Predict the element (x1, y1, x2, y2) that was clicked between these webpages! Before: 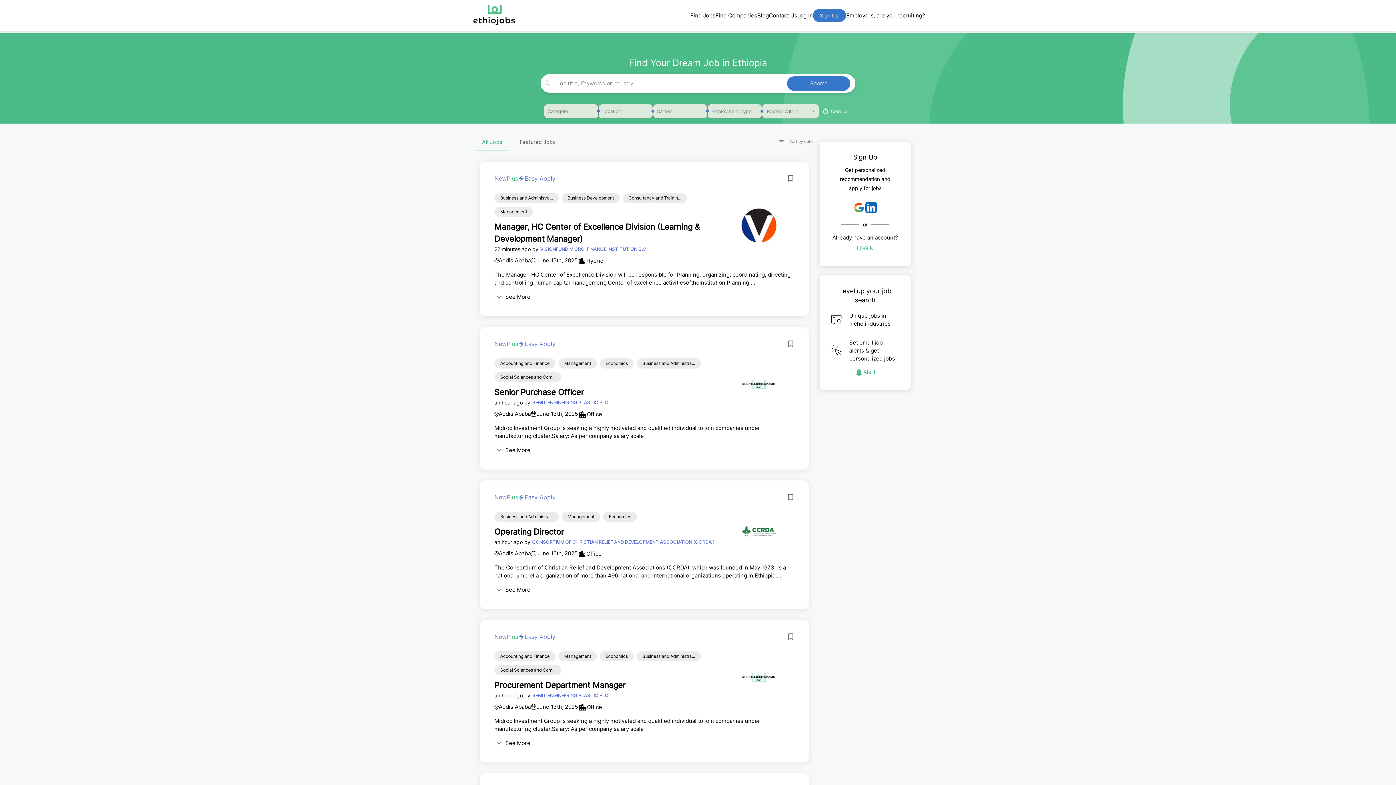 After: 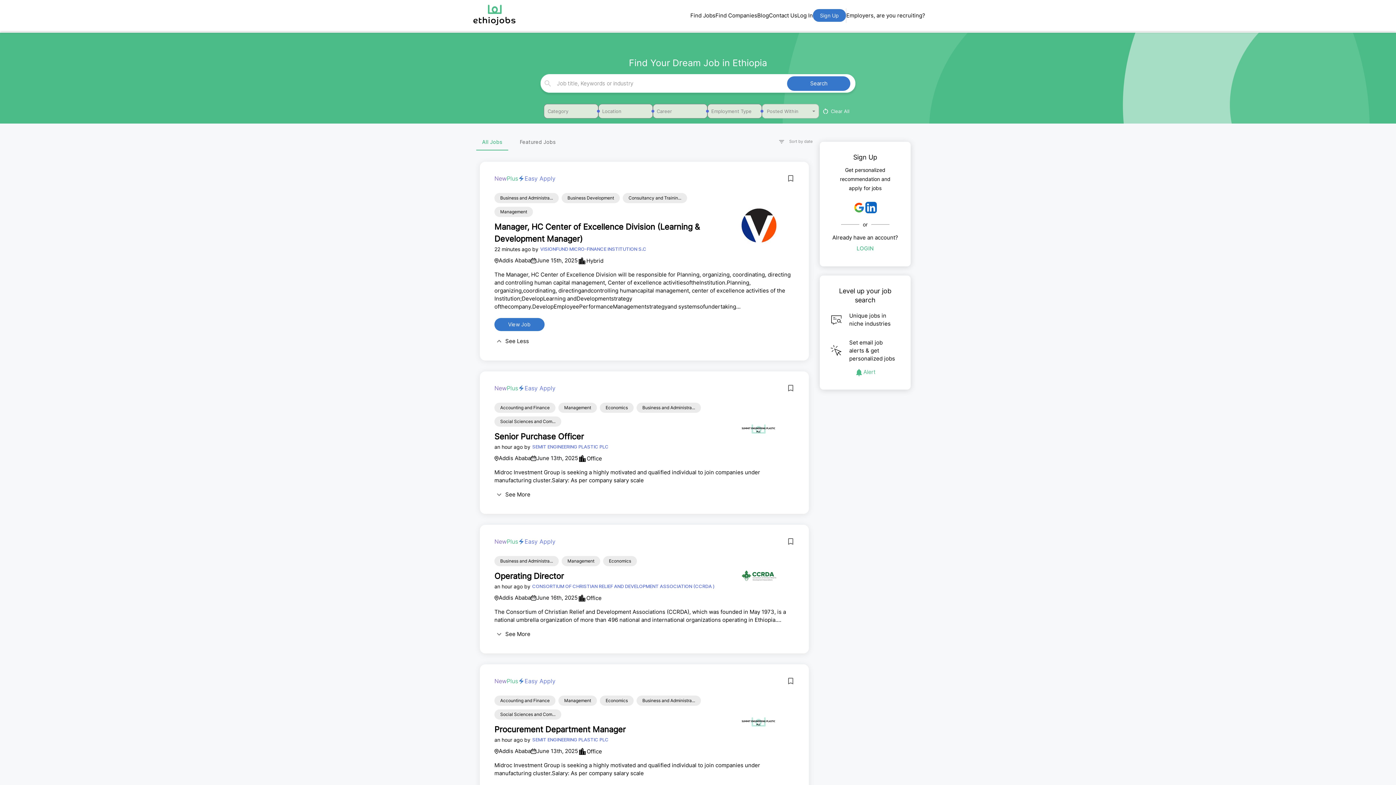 Action: bbox: (489, 286, 794, 307) label: See More